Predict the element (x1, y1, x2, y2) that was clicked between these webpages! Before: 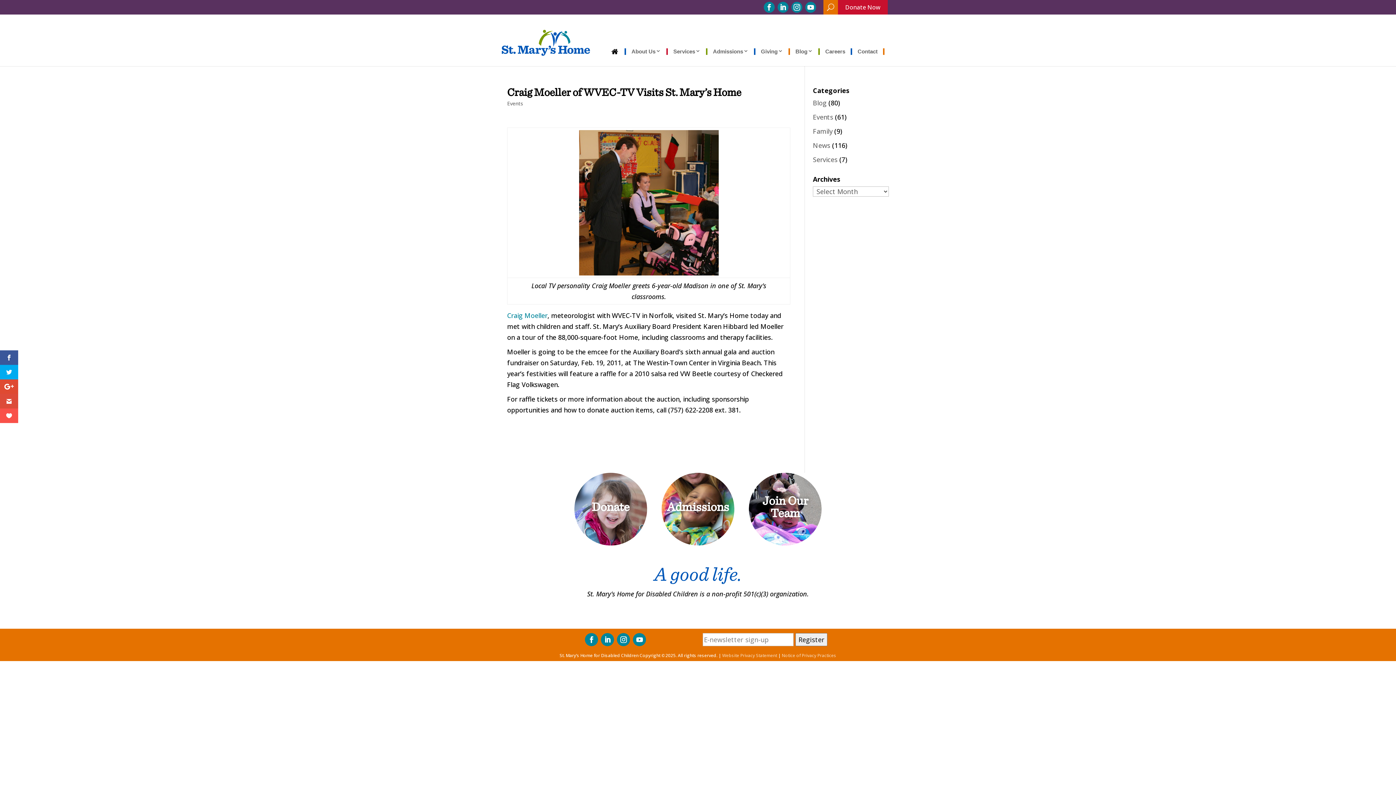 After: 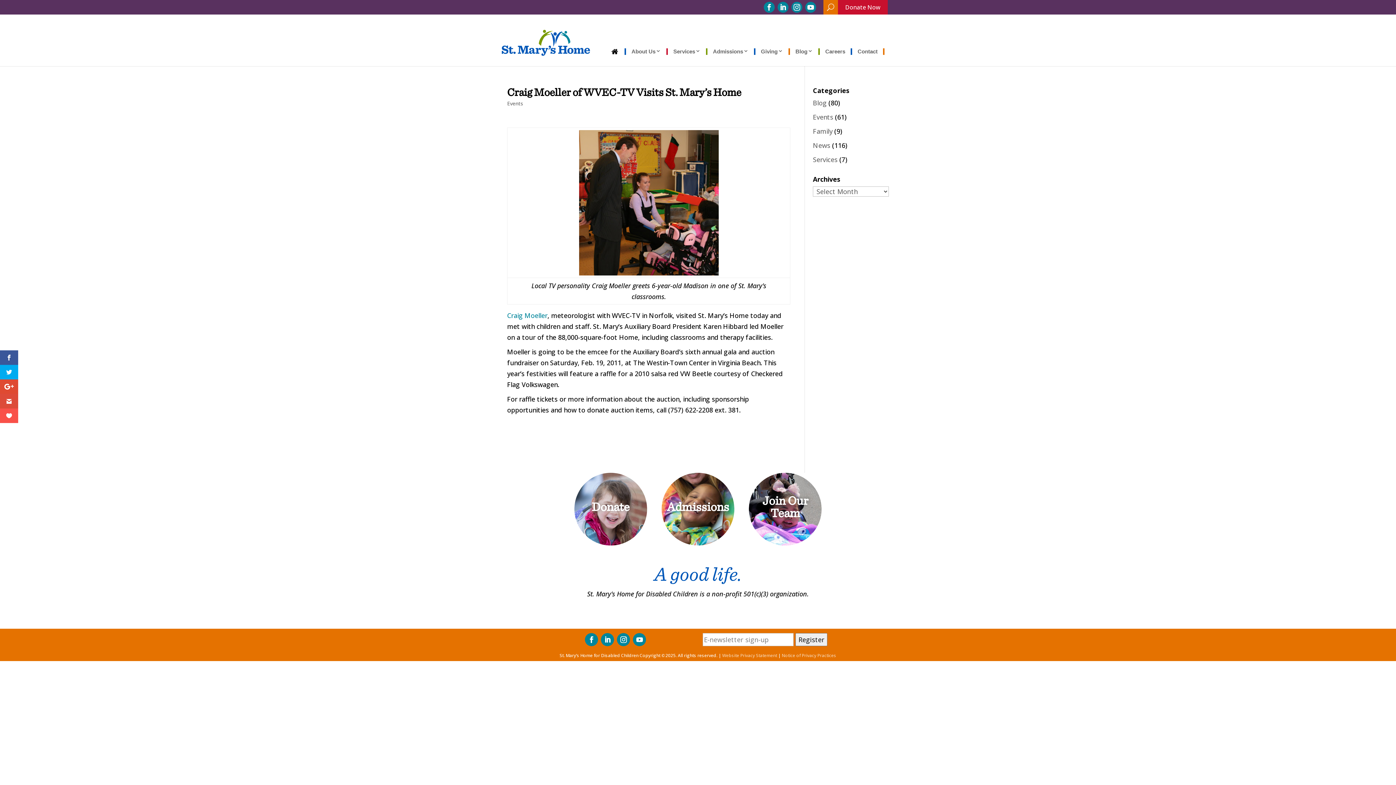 Action: bbox: (764, 1, 774, 12)